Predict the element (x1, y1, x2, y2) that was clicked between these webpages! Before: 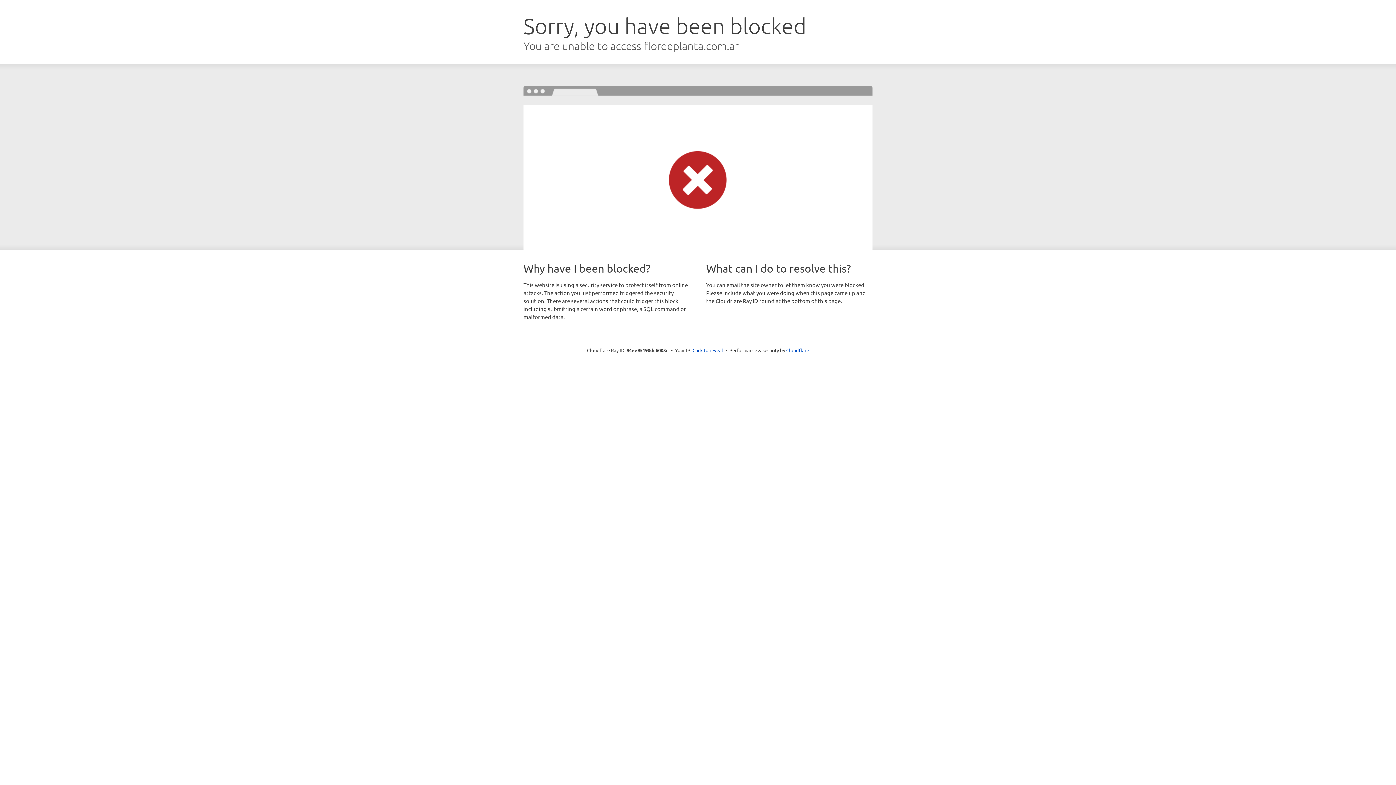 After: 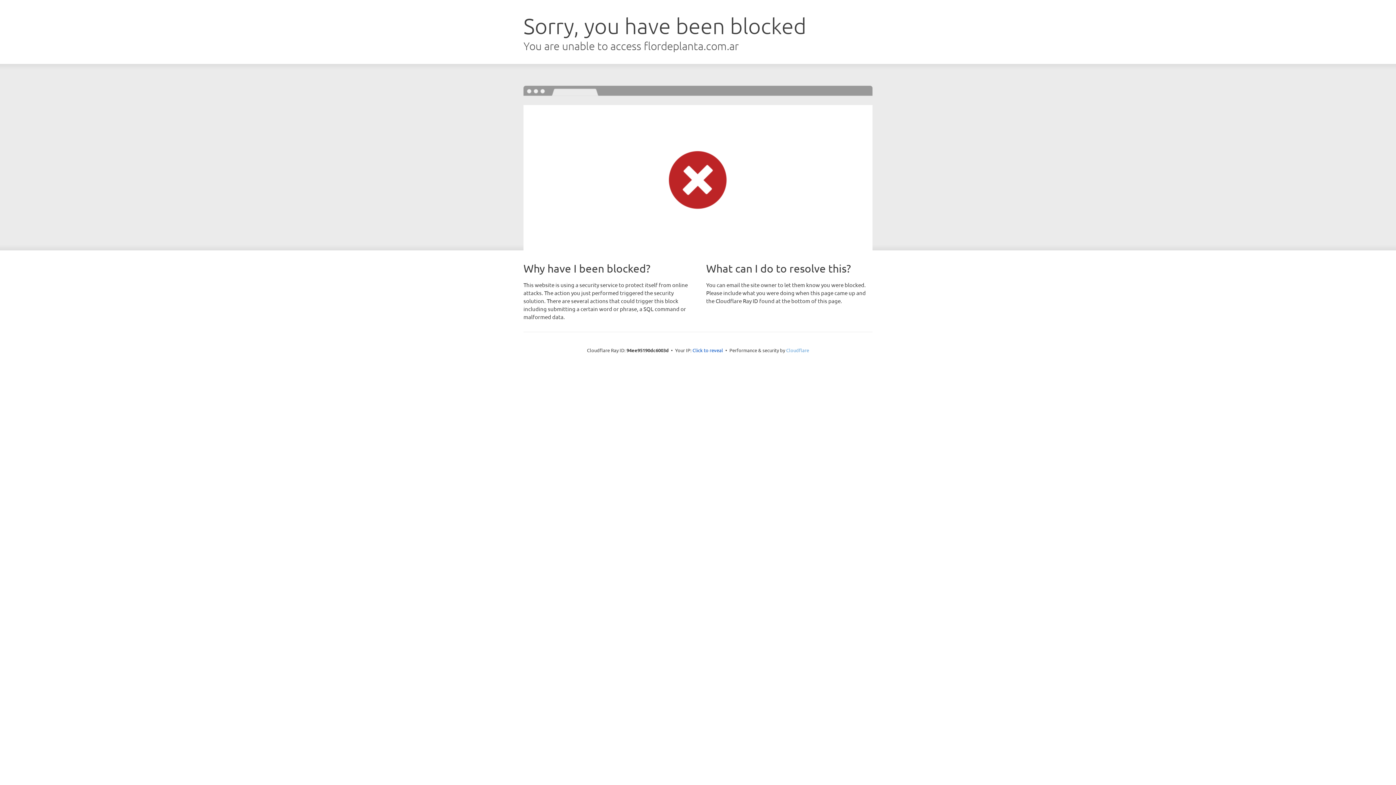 Action: bbox: (786, 347, 809, 353) label: Cloudflare